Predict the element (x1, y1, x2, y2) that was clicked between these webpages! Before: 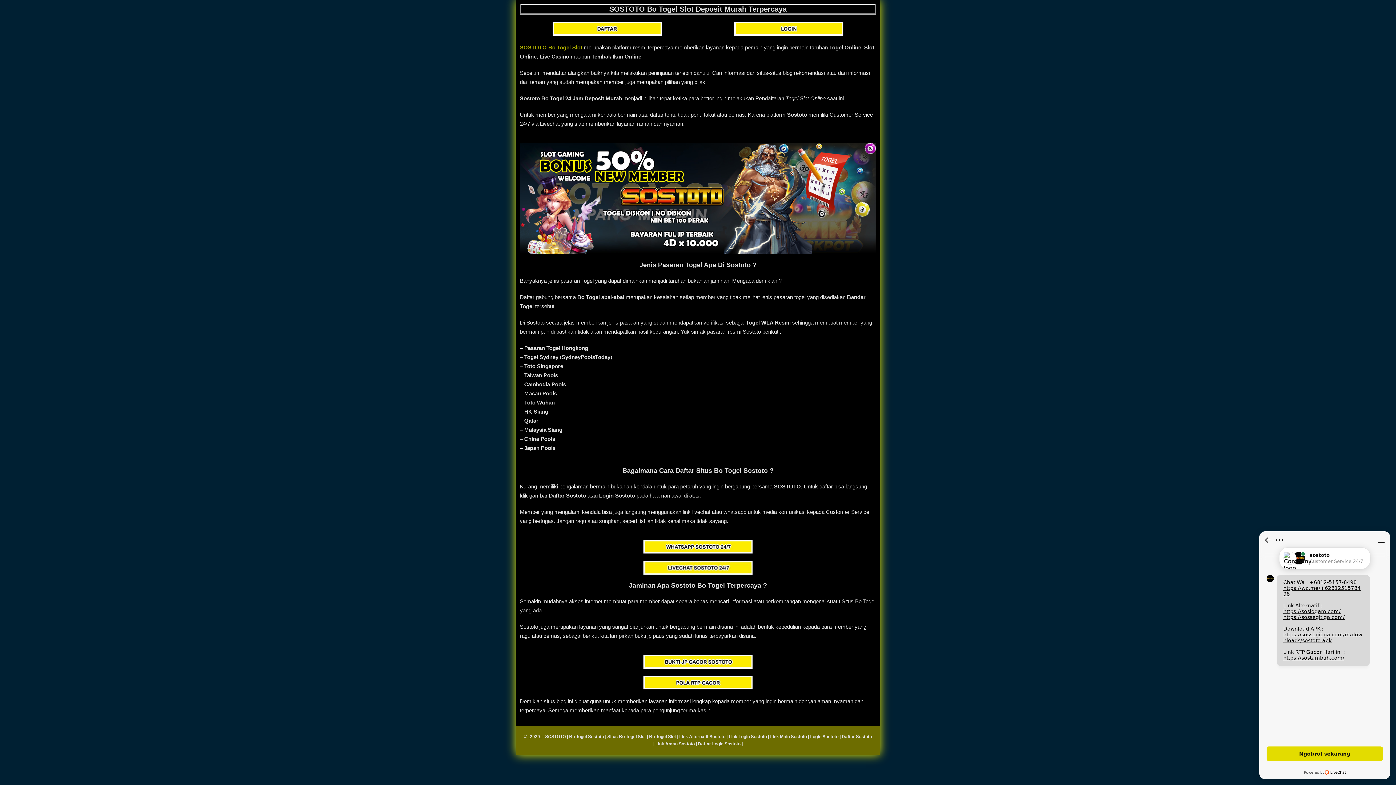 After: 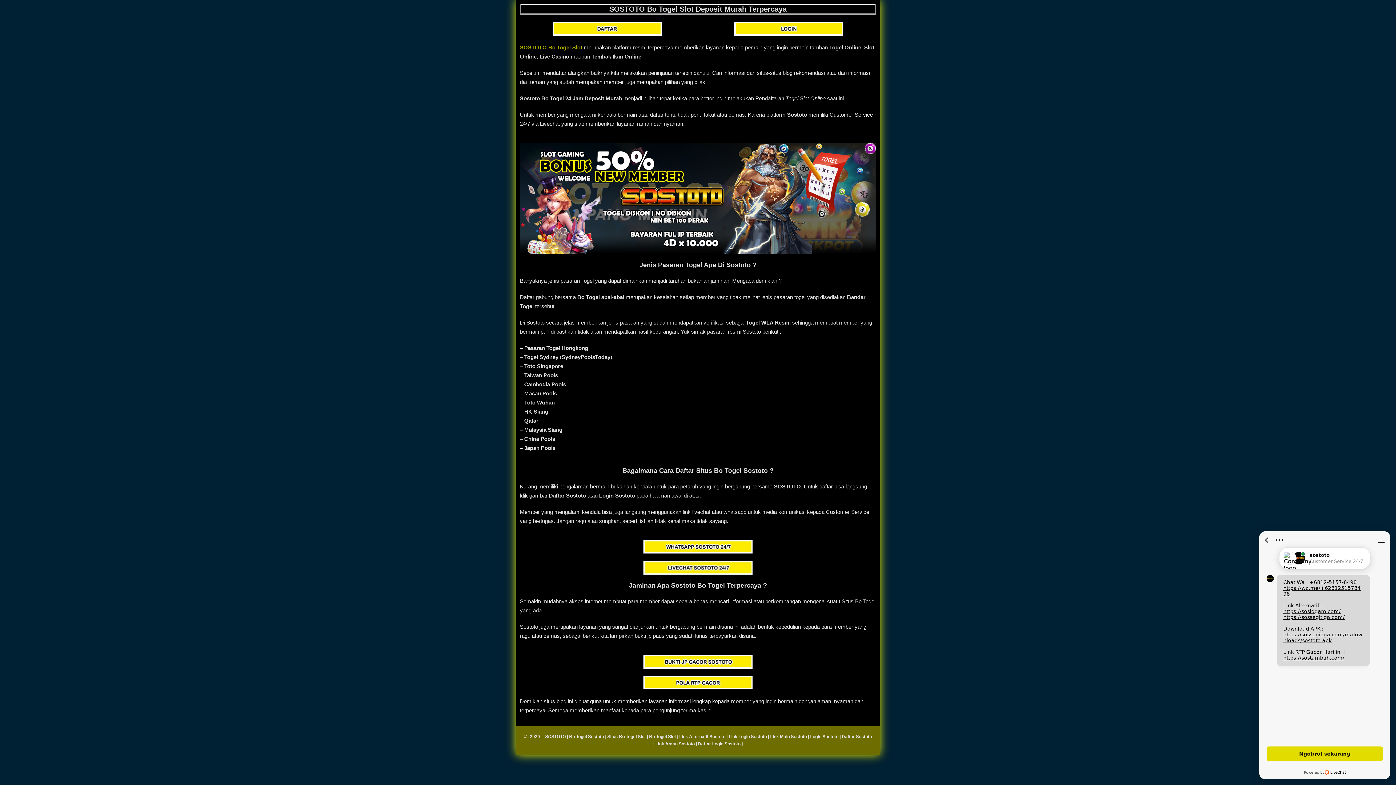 Action: bbox: (734, 21, 843, 35)